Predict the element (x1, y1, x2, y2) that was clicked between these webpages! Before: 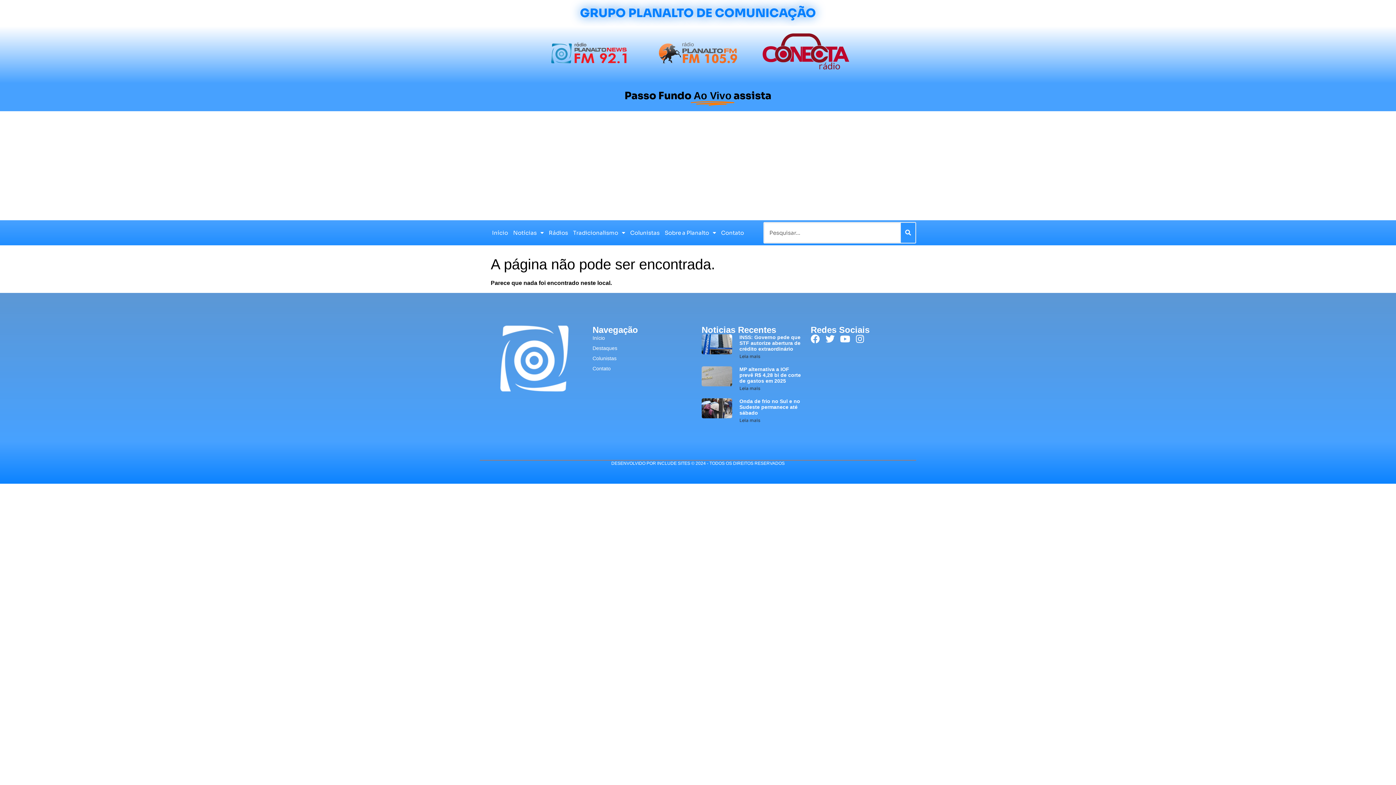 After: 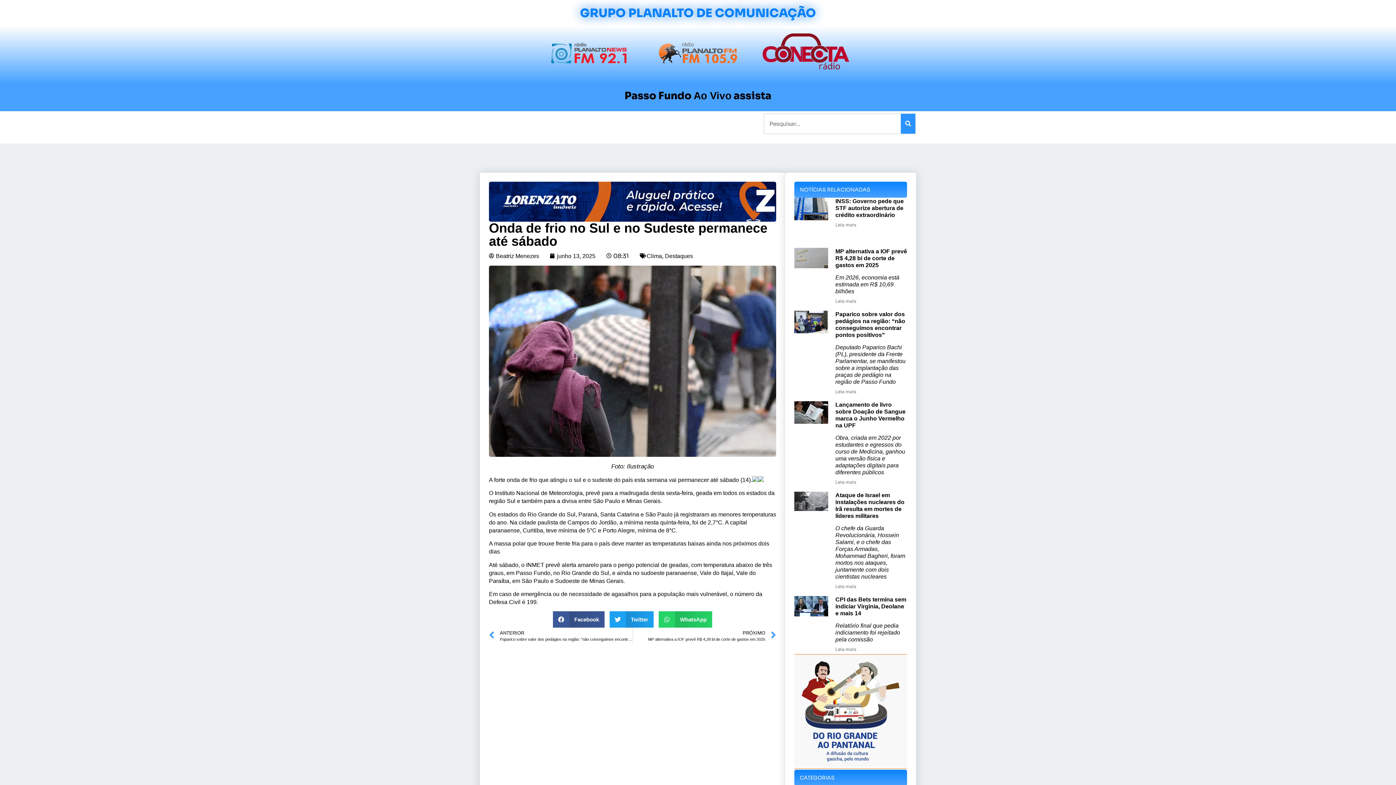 Action: label: Read more about Onda de frio no Sul e no Sudeste permanece até sábado bbox: (739, 417, 760, 423)